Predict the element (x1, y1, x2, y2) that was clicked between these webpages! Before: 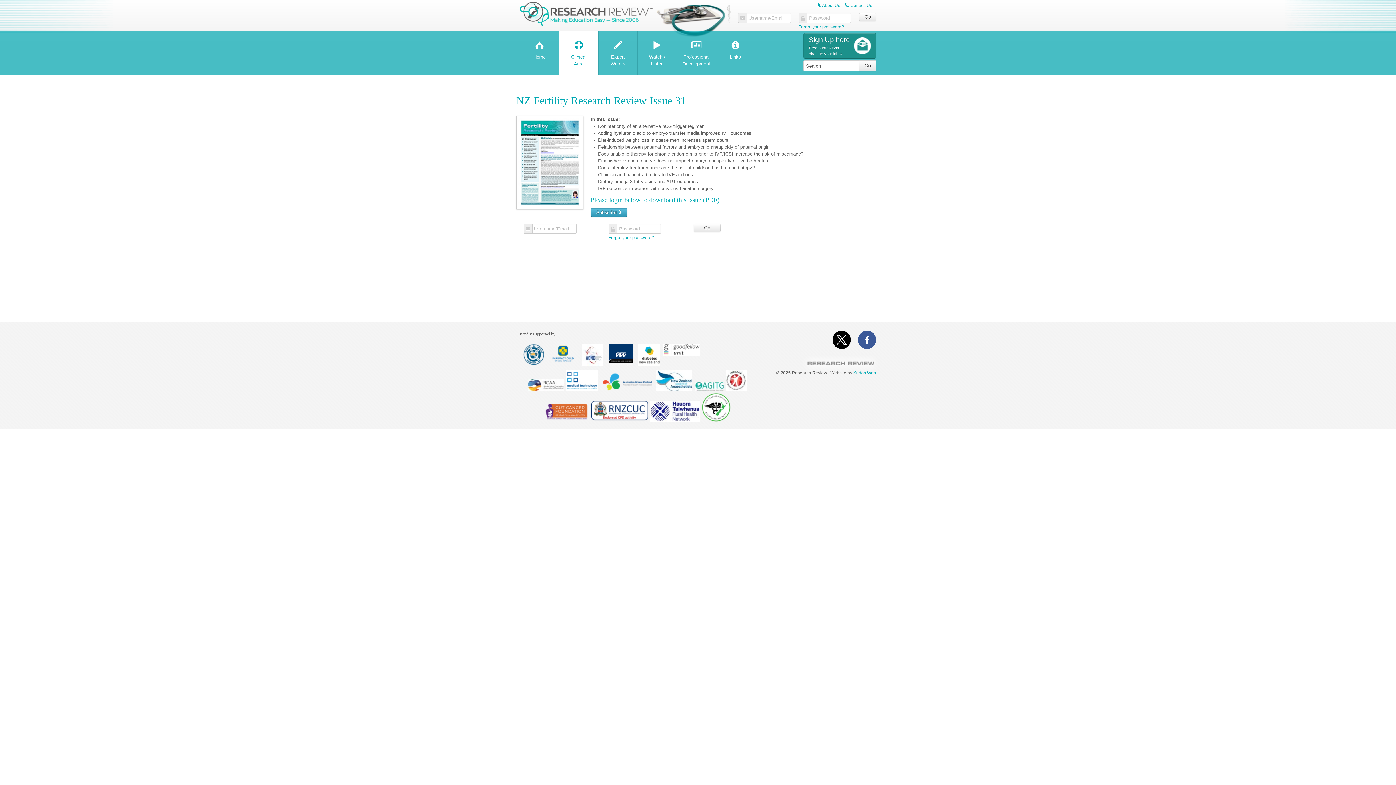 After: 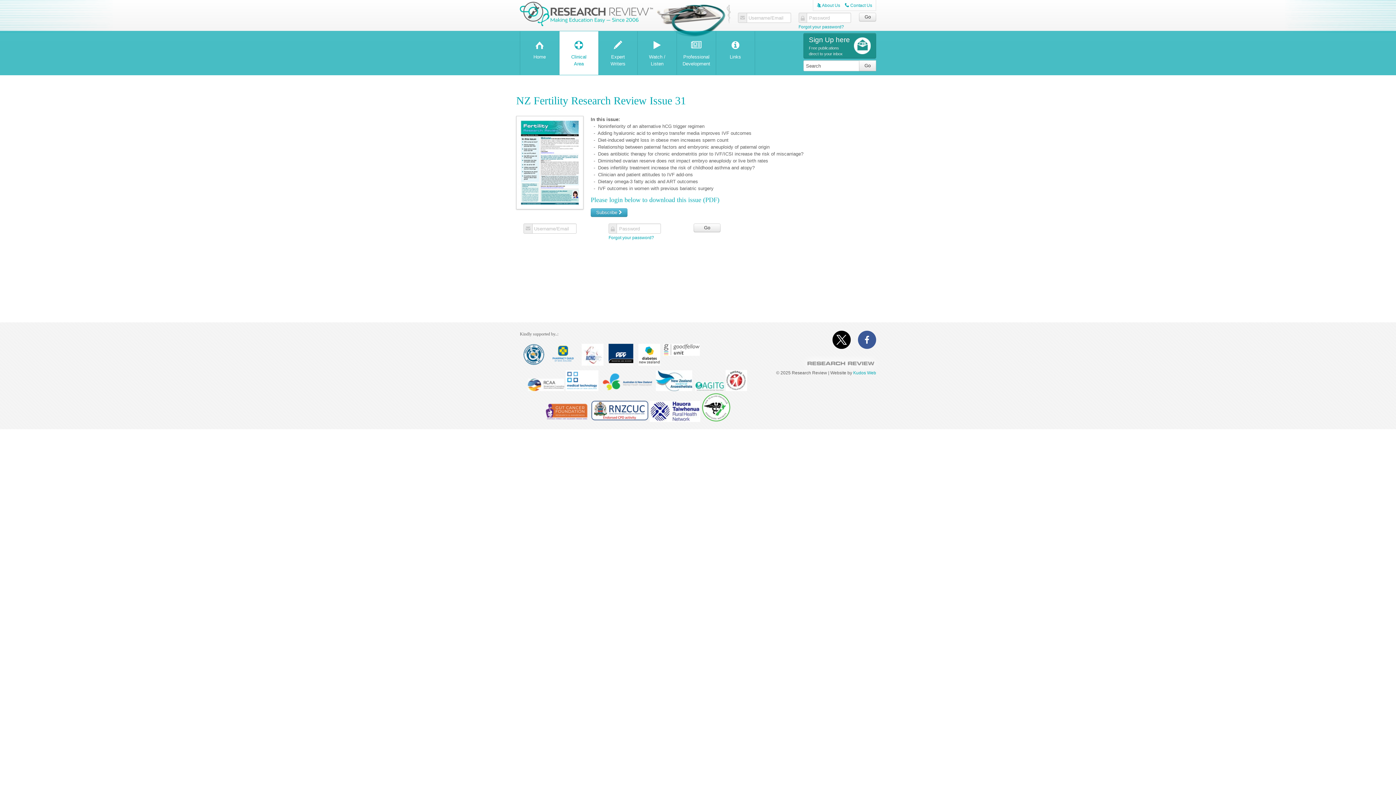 Action: bbox: (858, 344, 876, 350)